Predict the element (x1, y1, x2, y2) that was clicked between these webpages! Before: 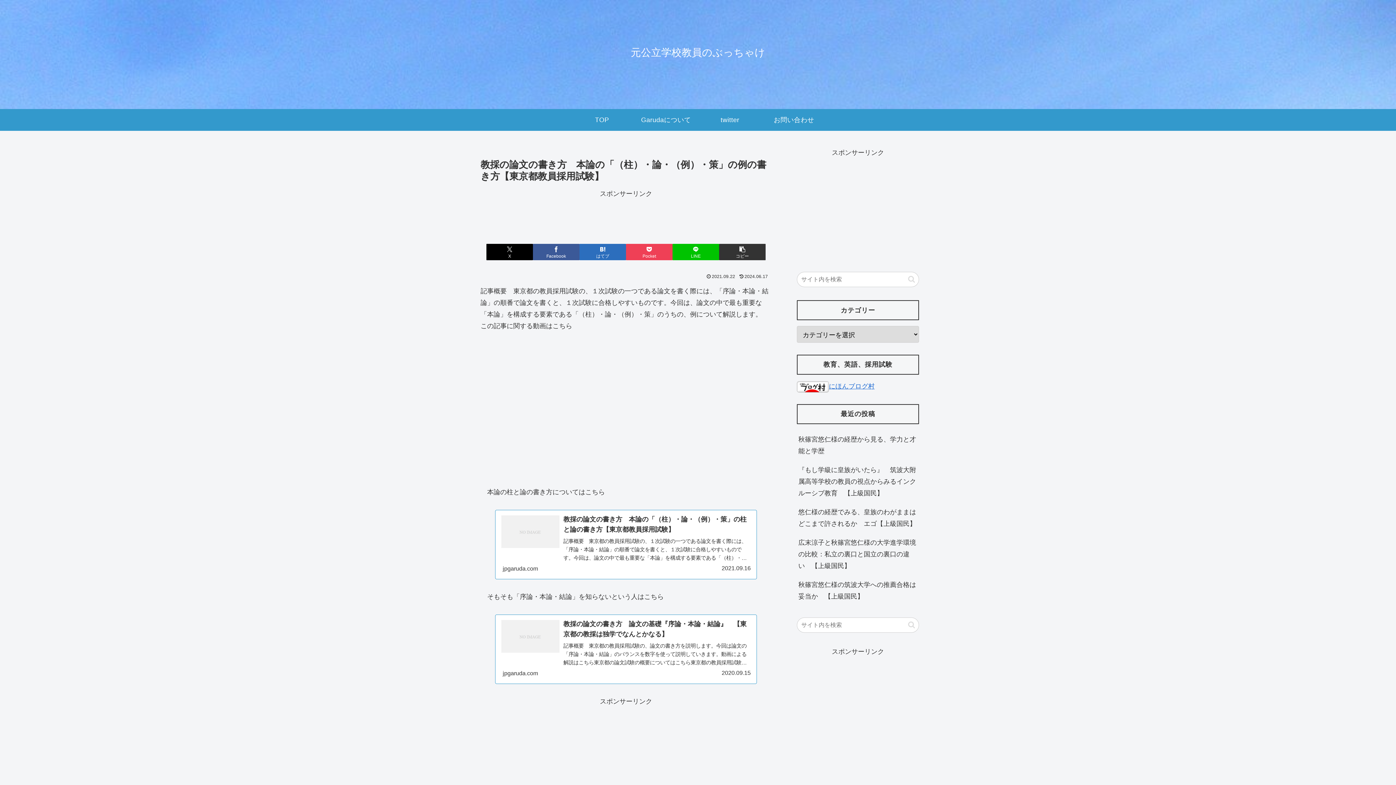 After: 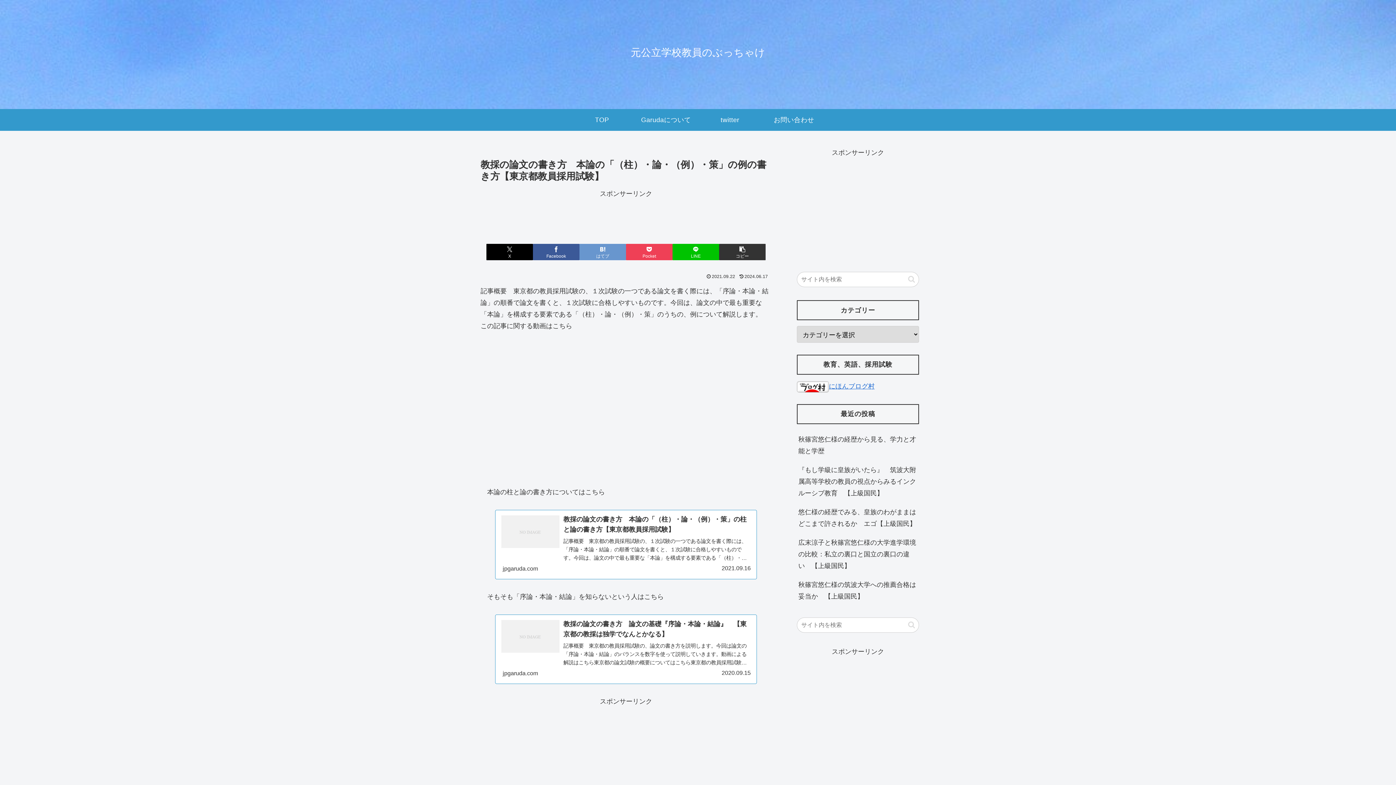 Action: bbox: (579, 244, 626, 260) label: はてブでブックマーク